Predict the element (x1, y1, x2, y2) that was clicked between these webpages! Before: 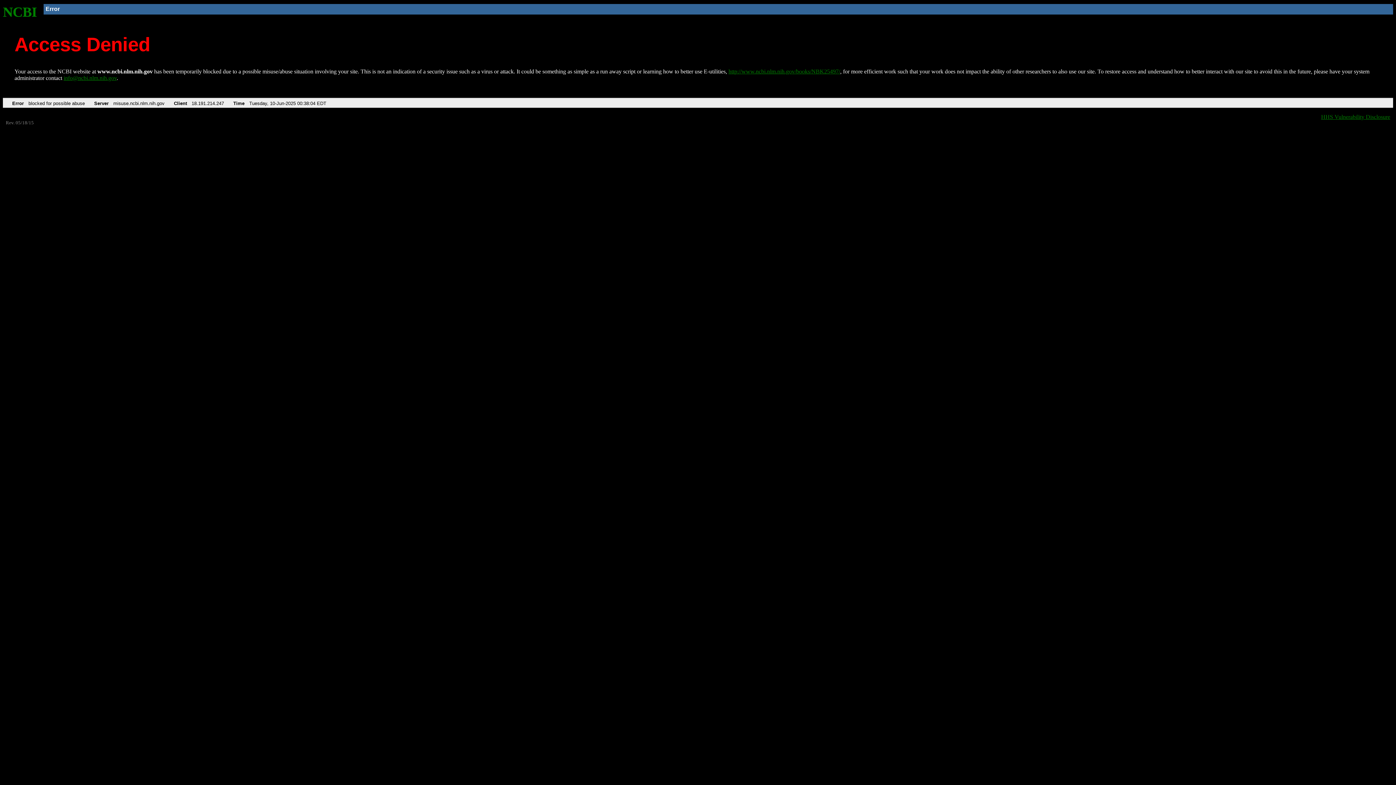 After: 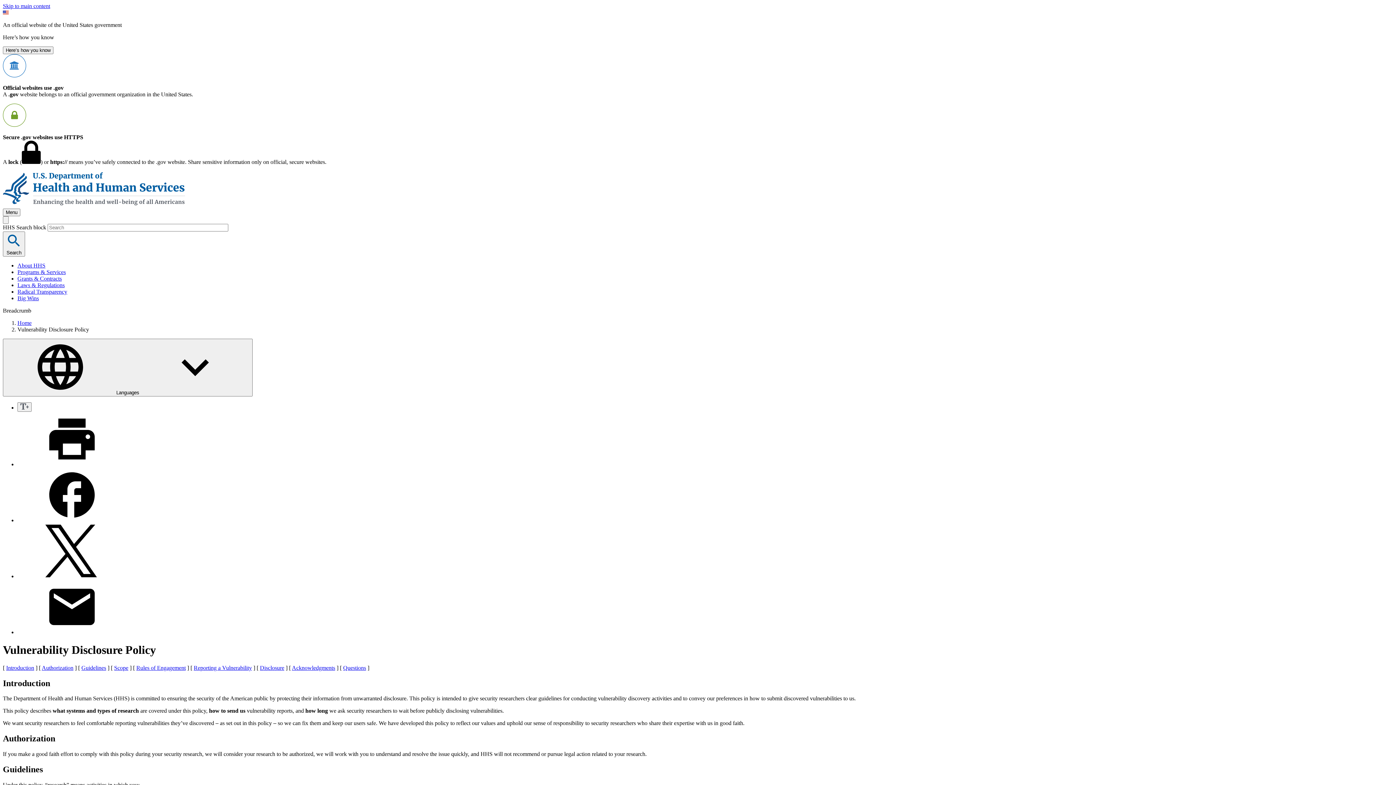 Action: label: HHS Vulnerability Disclosure bbox: (1321, 113, 1390, 119)